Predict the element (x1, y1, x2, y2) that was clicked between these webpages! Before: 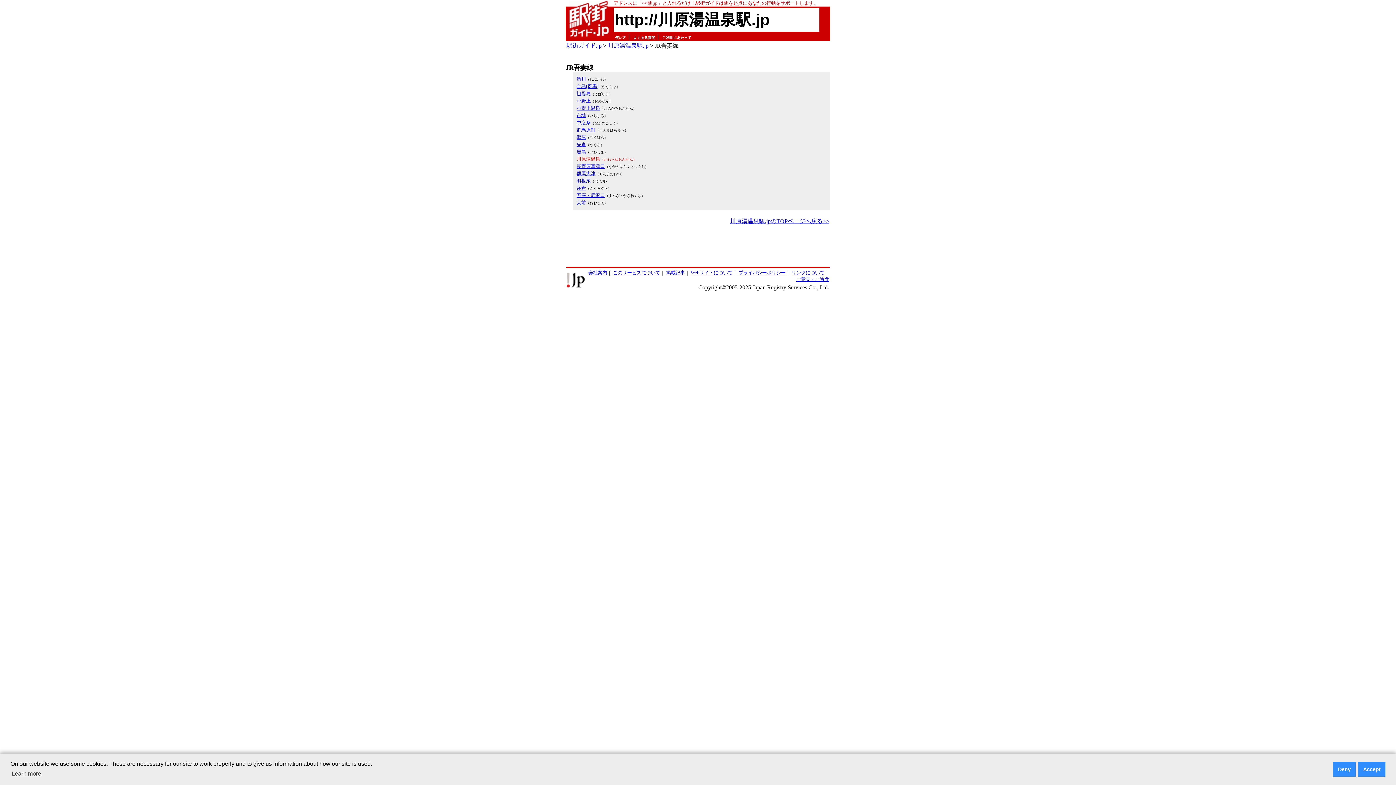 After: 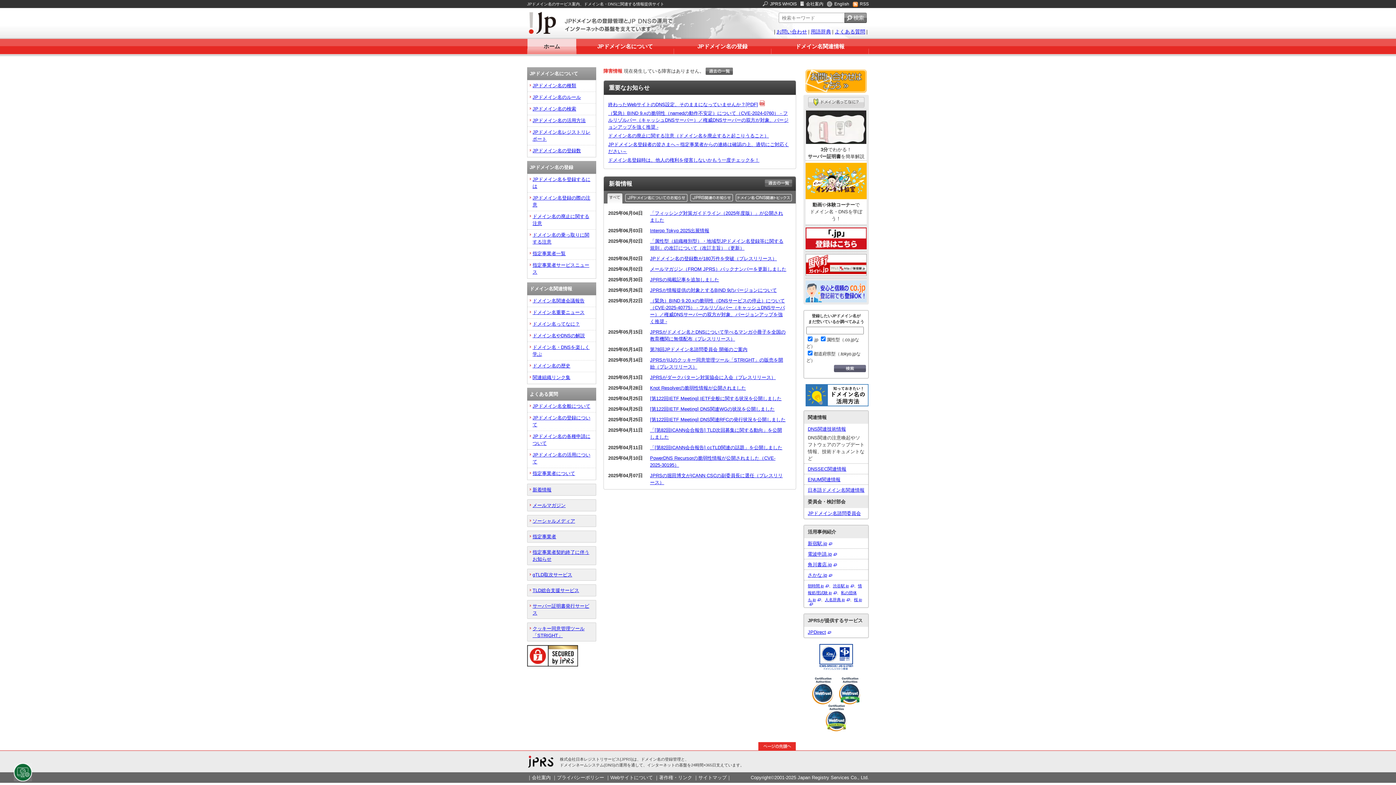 Action: bbox: (566, 282, 584, 288)